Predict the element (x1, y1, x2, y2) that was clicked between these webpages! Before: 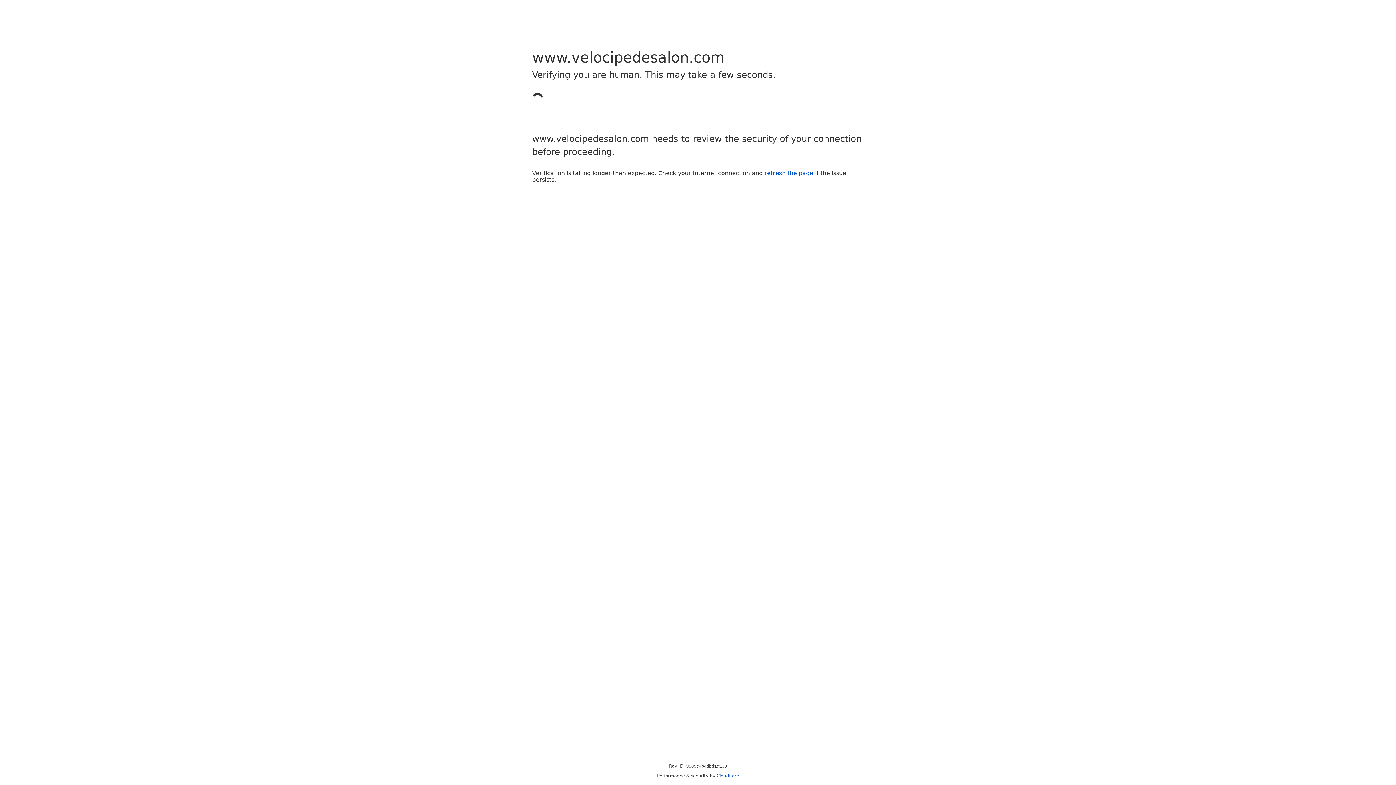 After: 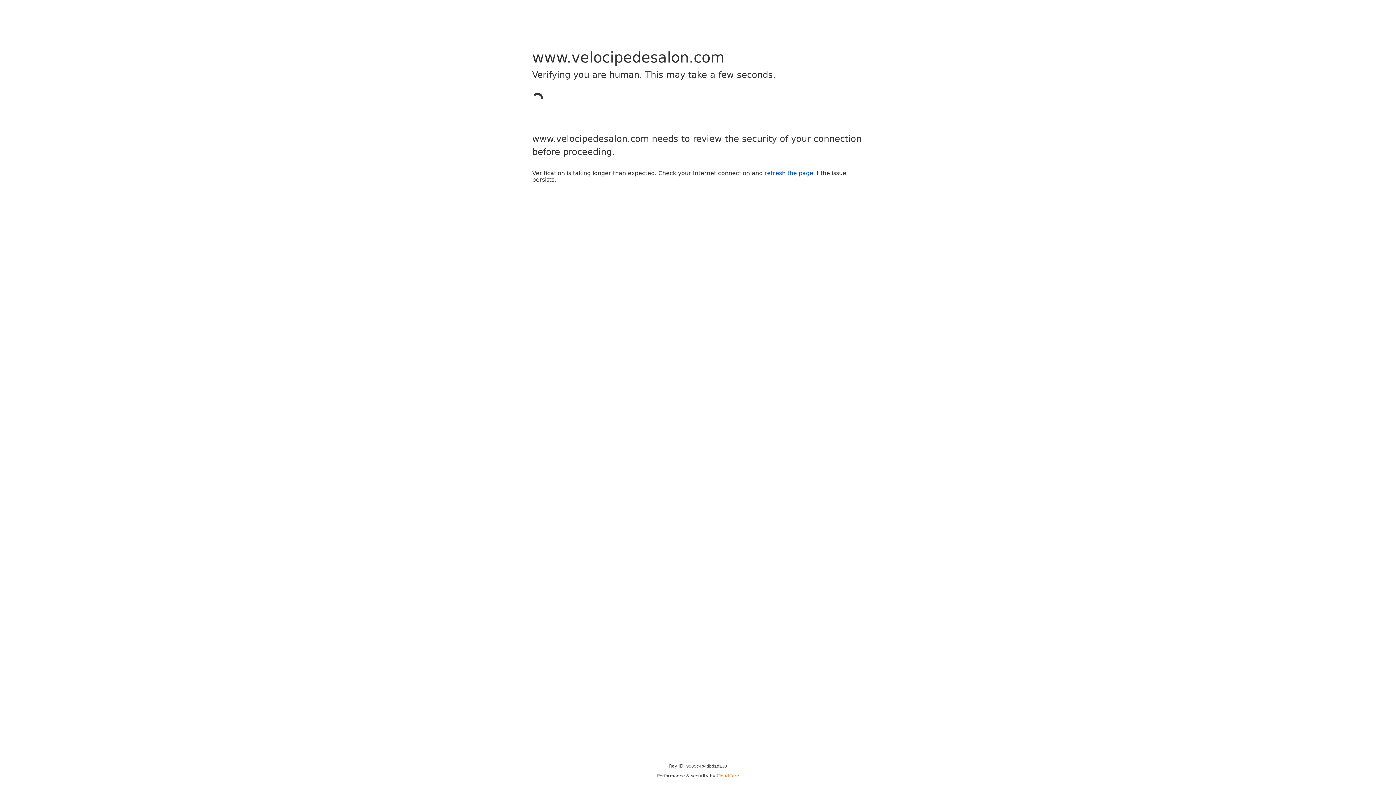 Action: bbox: (716, 773, 739, 778) label: Cloudflare